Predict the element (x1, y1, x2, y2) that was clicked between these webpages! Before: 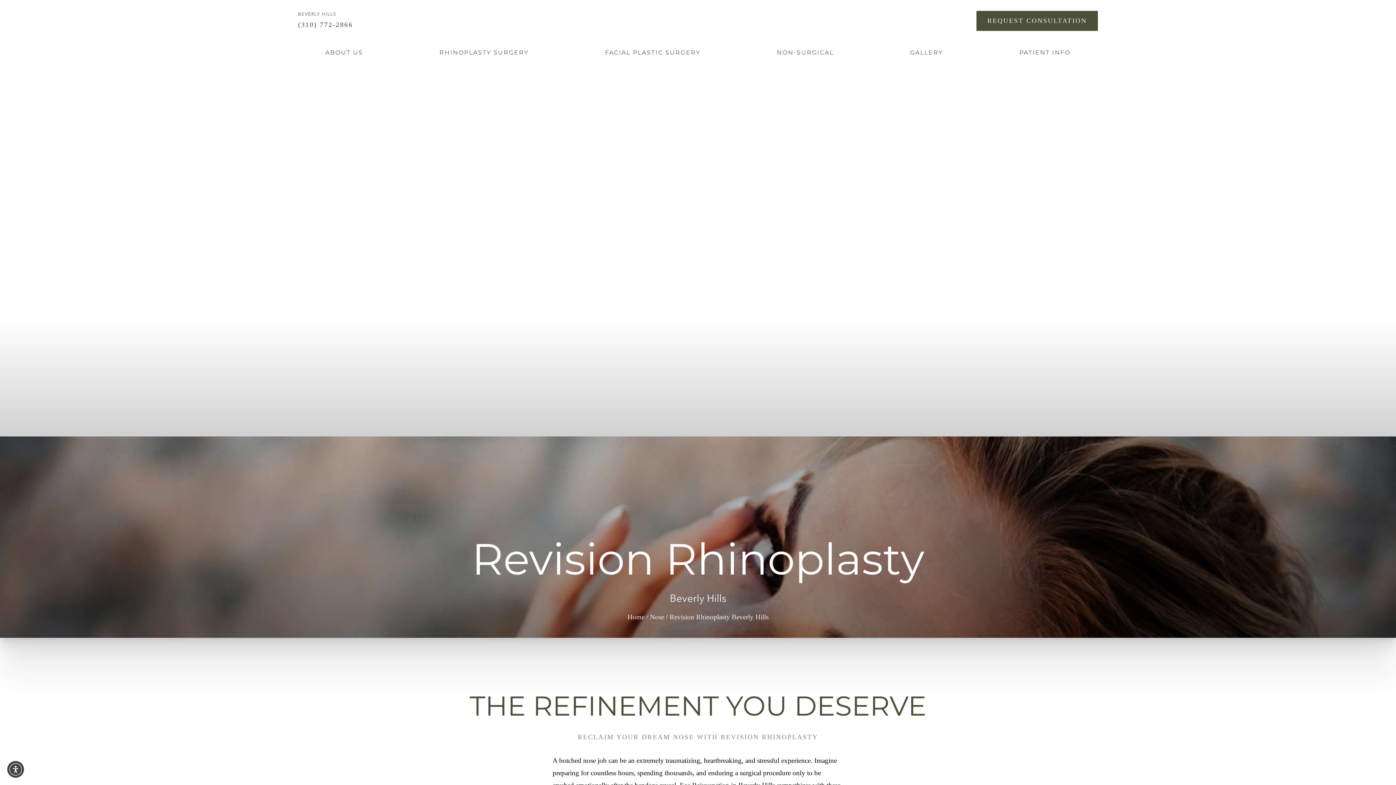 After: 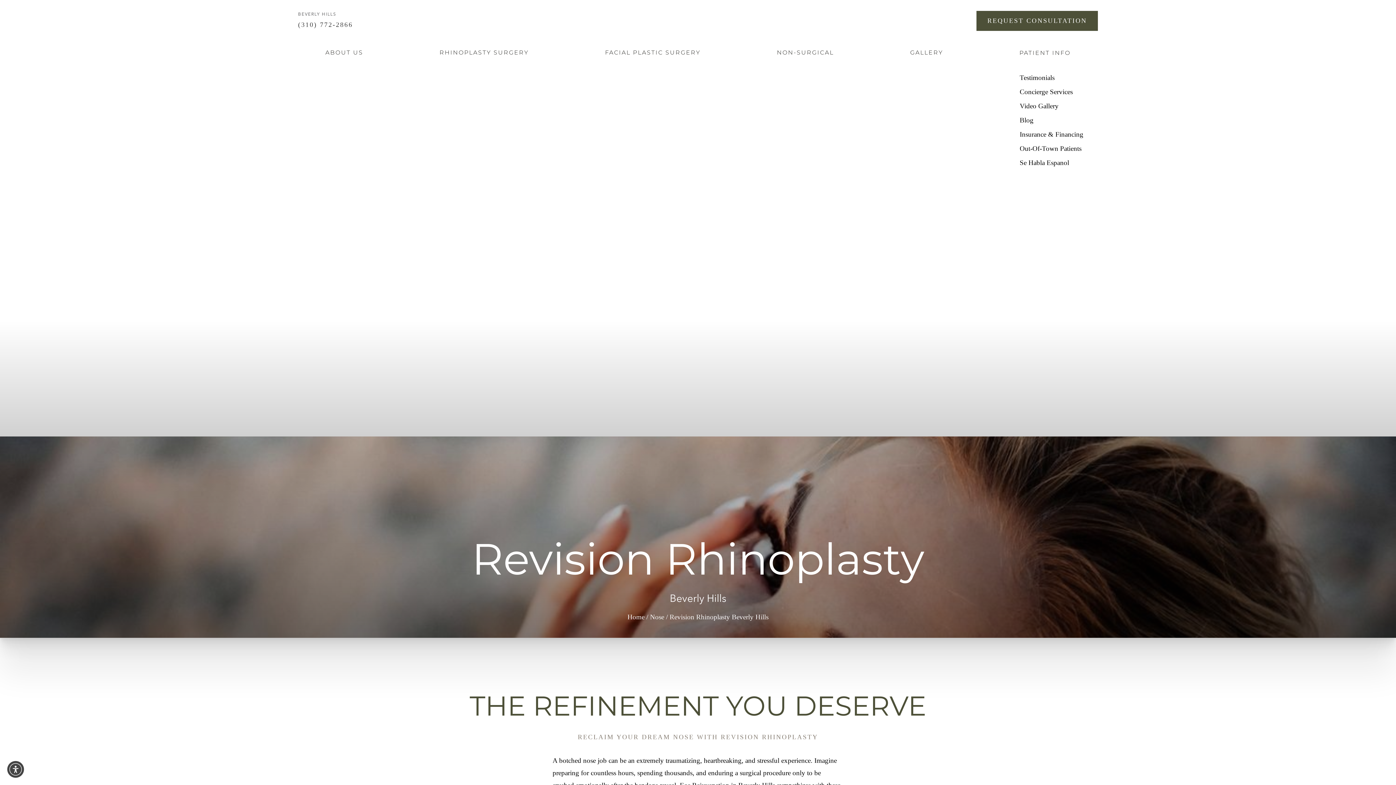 Action: bbox: (1019, 41, 1070, 63) label: PATIENT INFO